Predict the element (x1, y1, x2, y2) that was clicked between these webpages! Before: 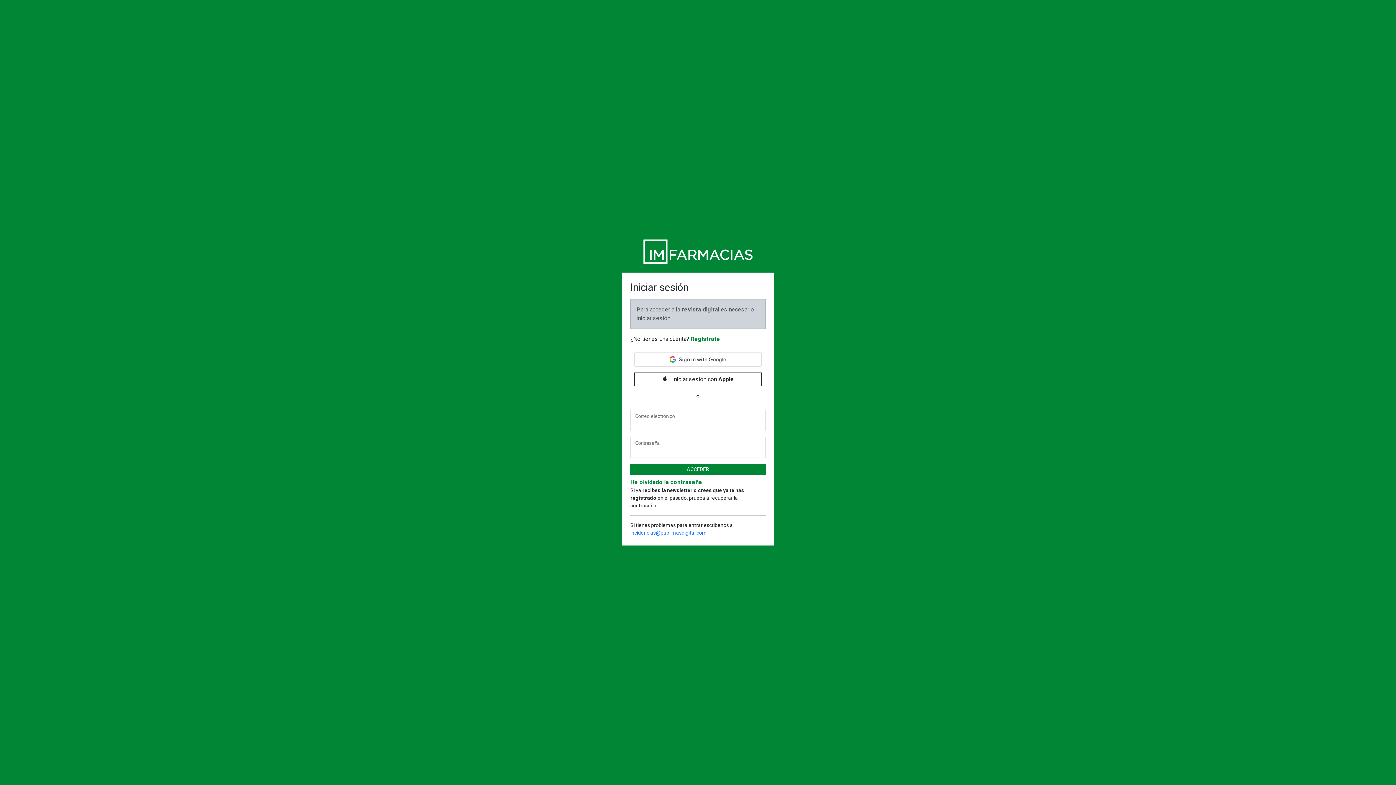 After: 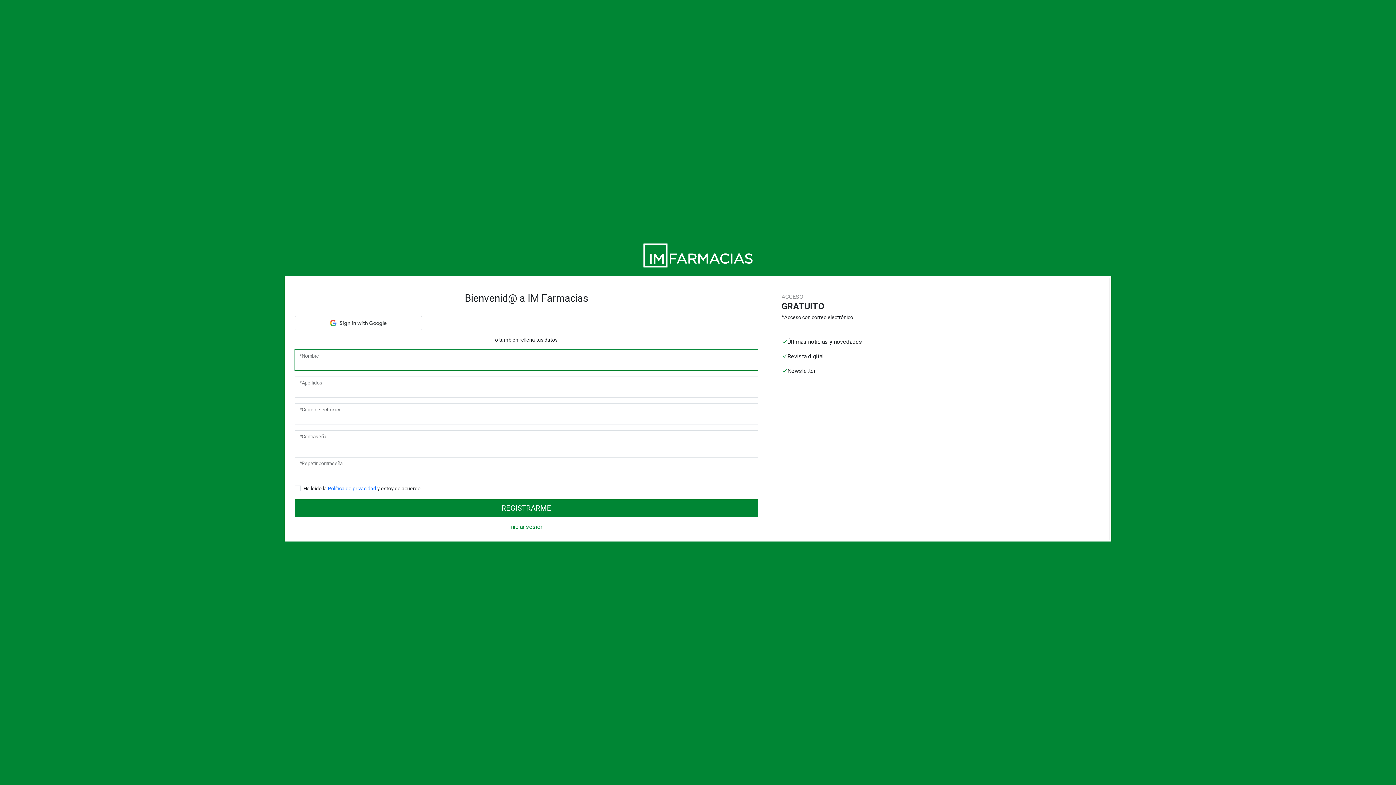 Action: label: Regístrate bbox: (693, 335, 722, 342)